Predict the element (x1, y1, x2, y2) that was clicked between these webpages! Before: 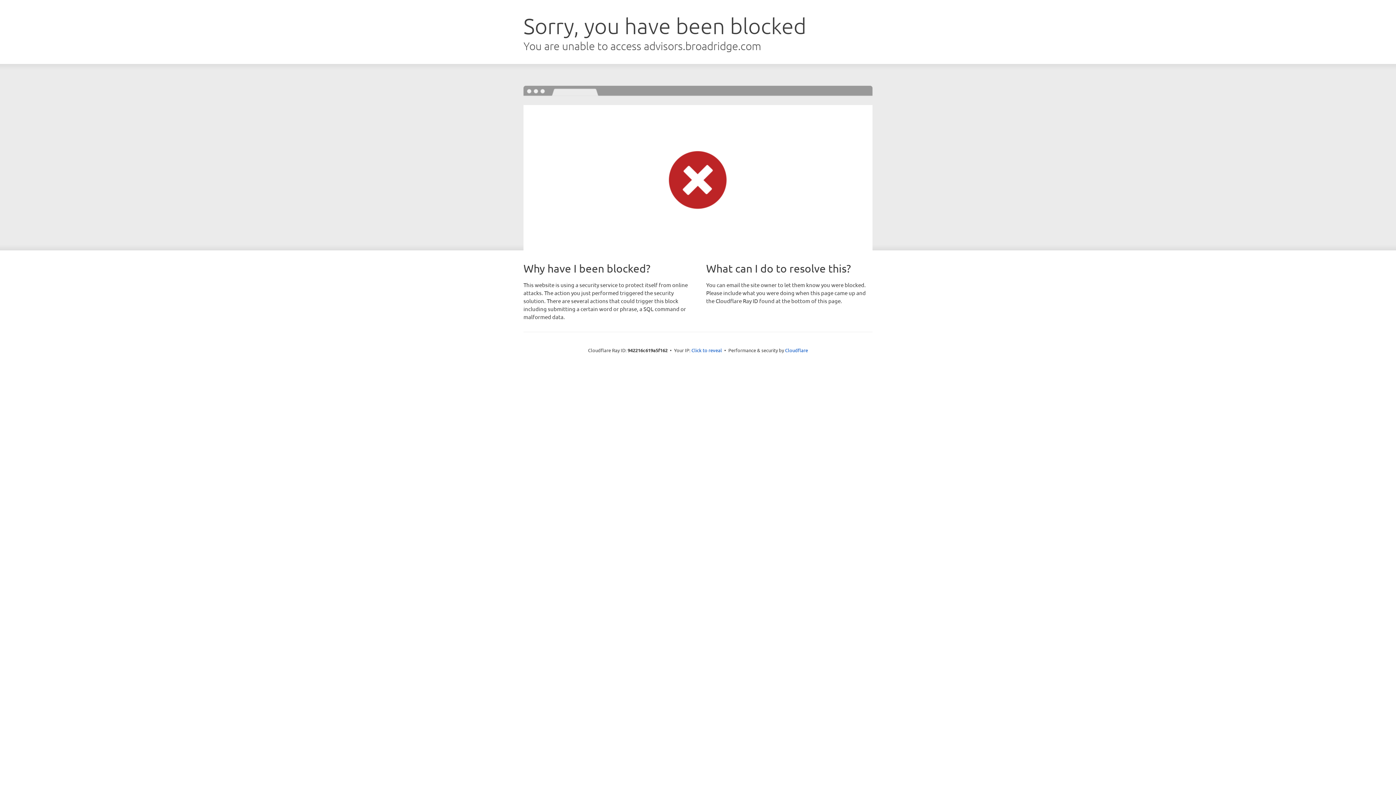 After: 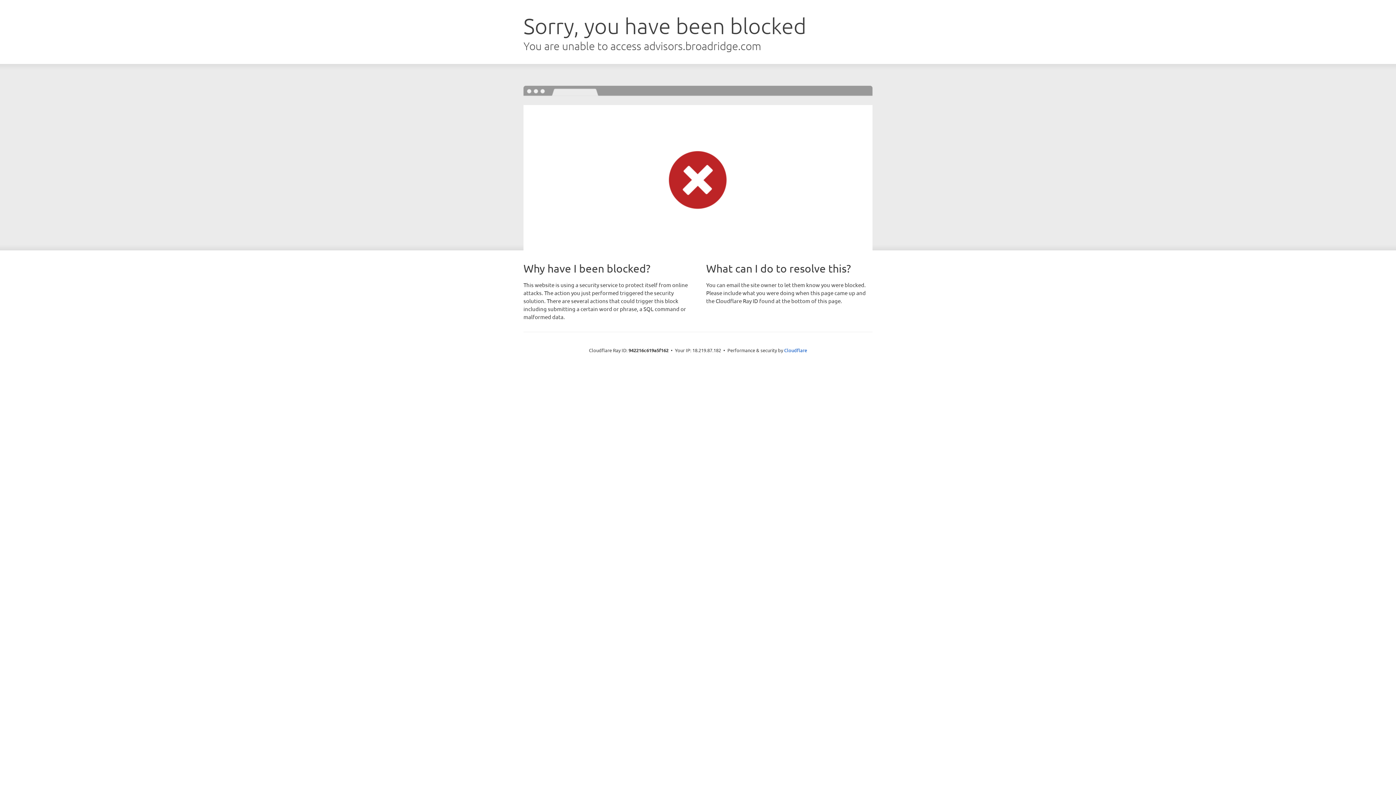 Action: bbox: (691, 346, 722, 353) label: Click to reveal